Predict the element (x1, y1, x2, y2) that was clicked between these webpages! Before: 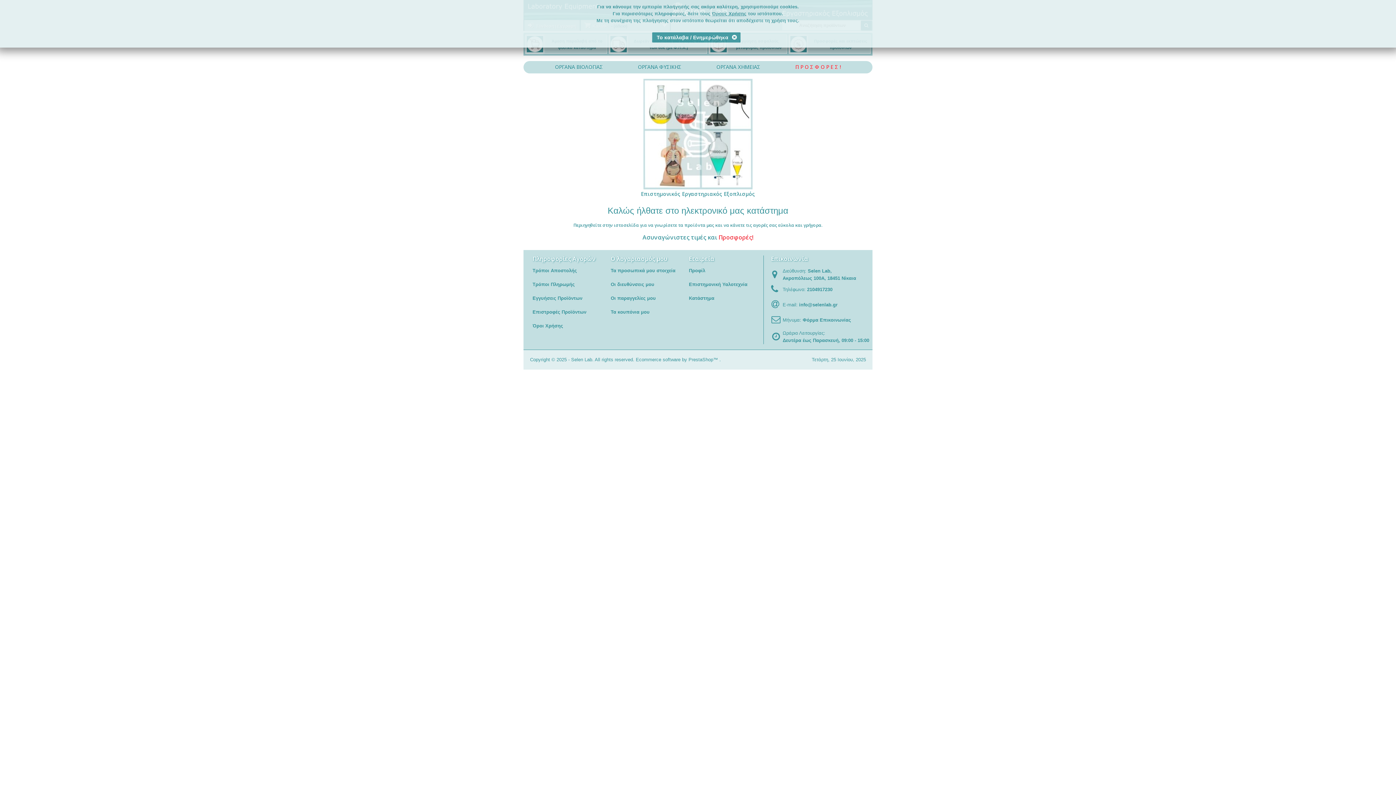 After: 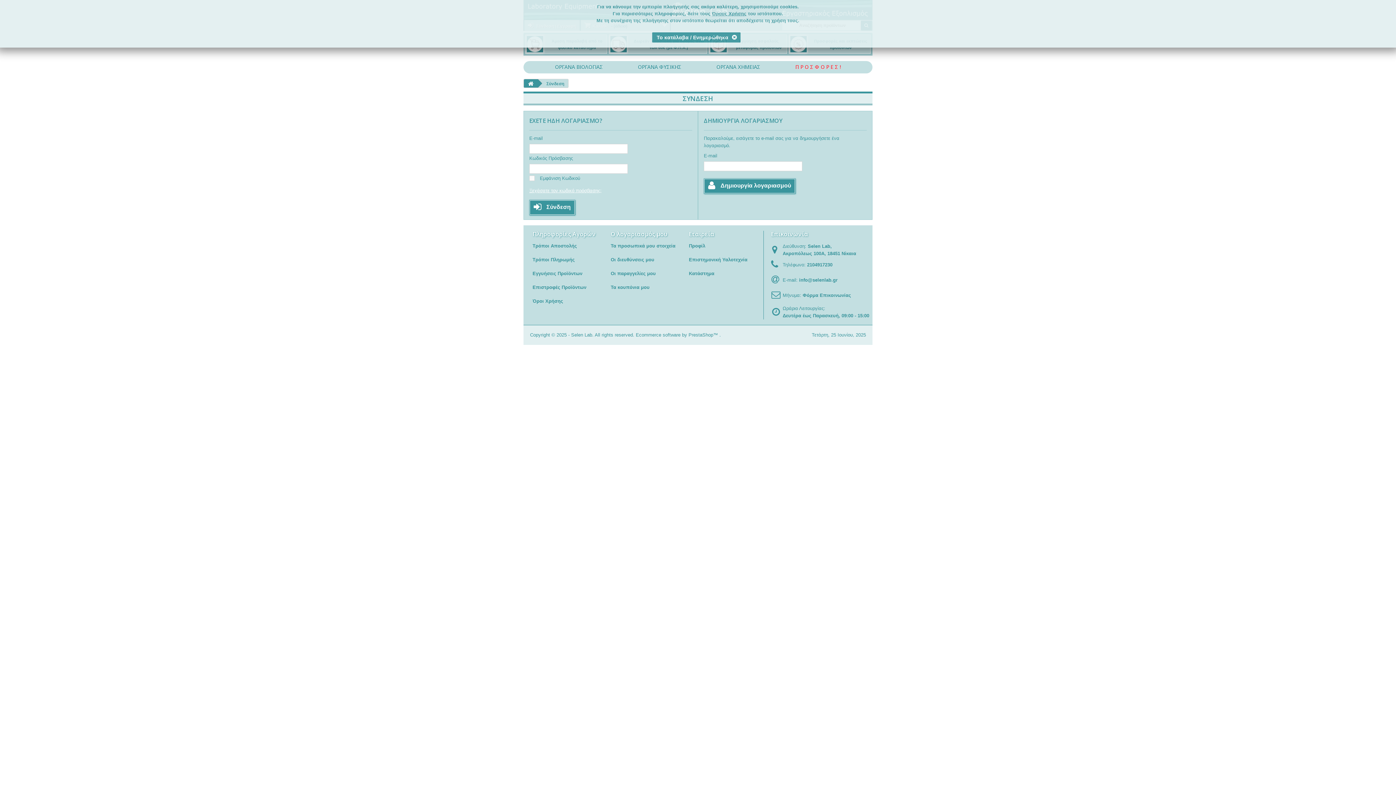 Action: bbox: (610, 268, 675, 273) label: Τα προσωπικά μου στοιχεία